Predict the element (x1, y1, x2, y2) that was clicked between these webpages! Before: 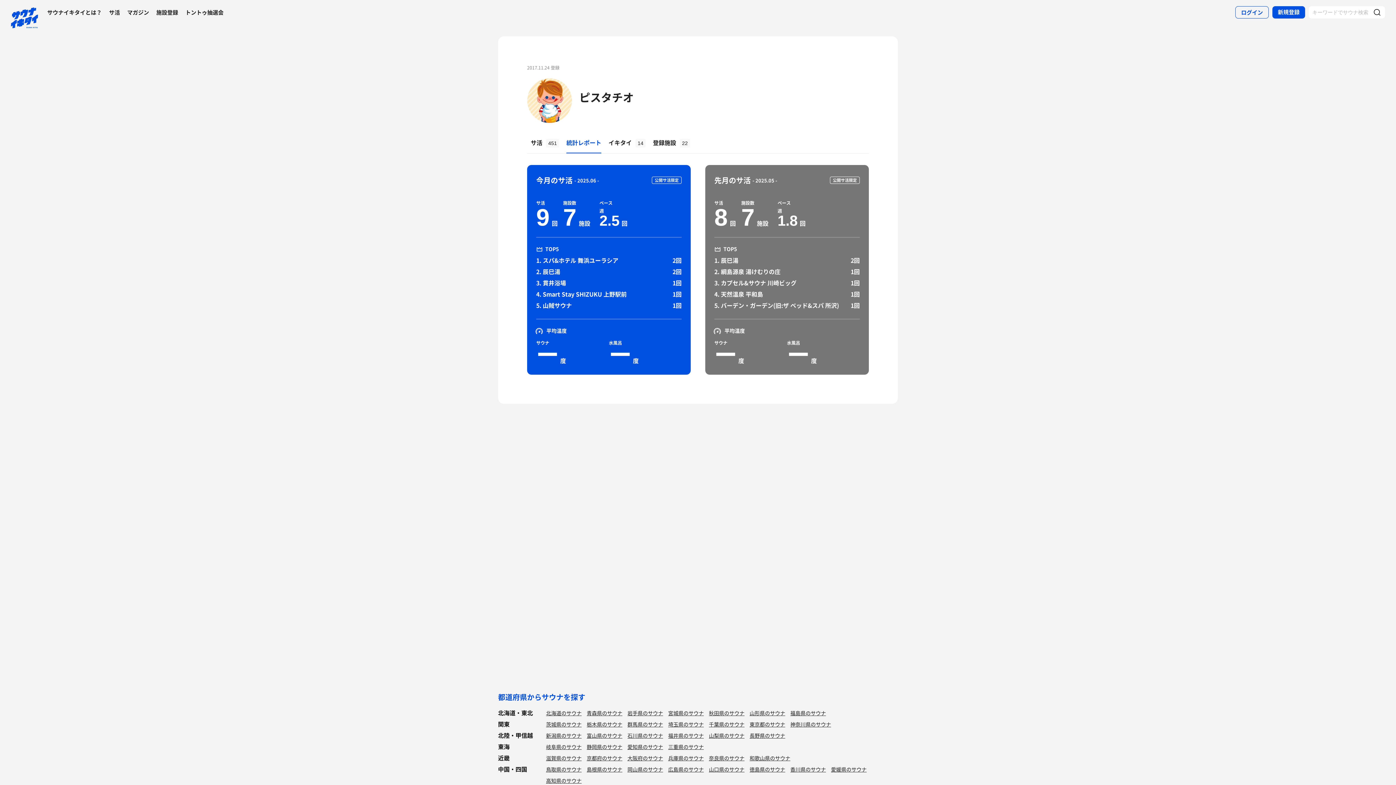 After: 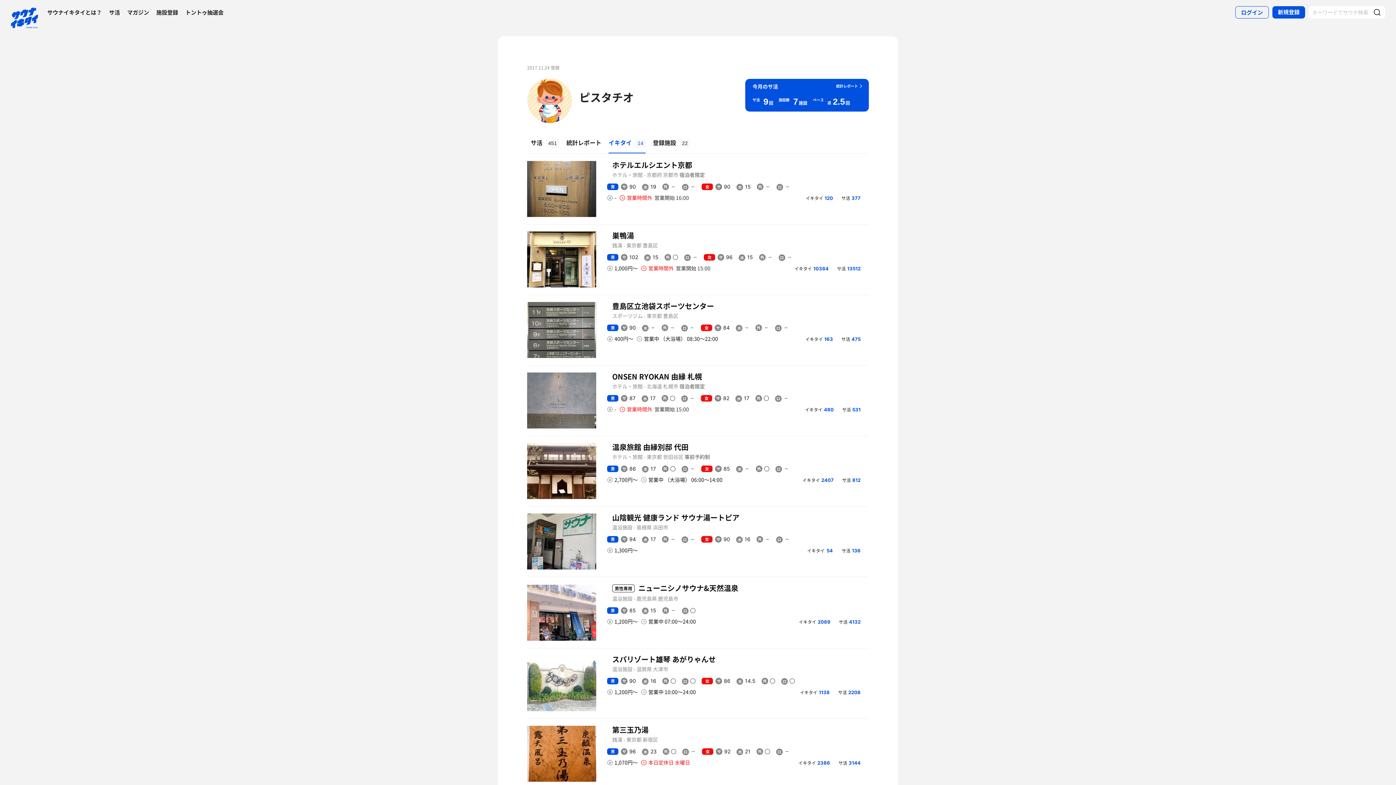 Action: bbox: (605, 131, 649, 153) label: イキタイ14